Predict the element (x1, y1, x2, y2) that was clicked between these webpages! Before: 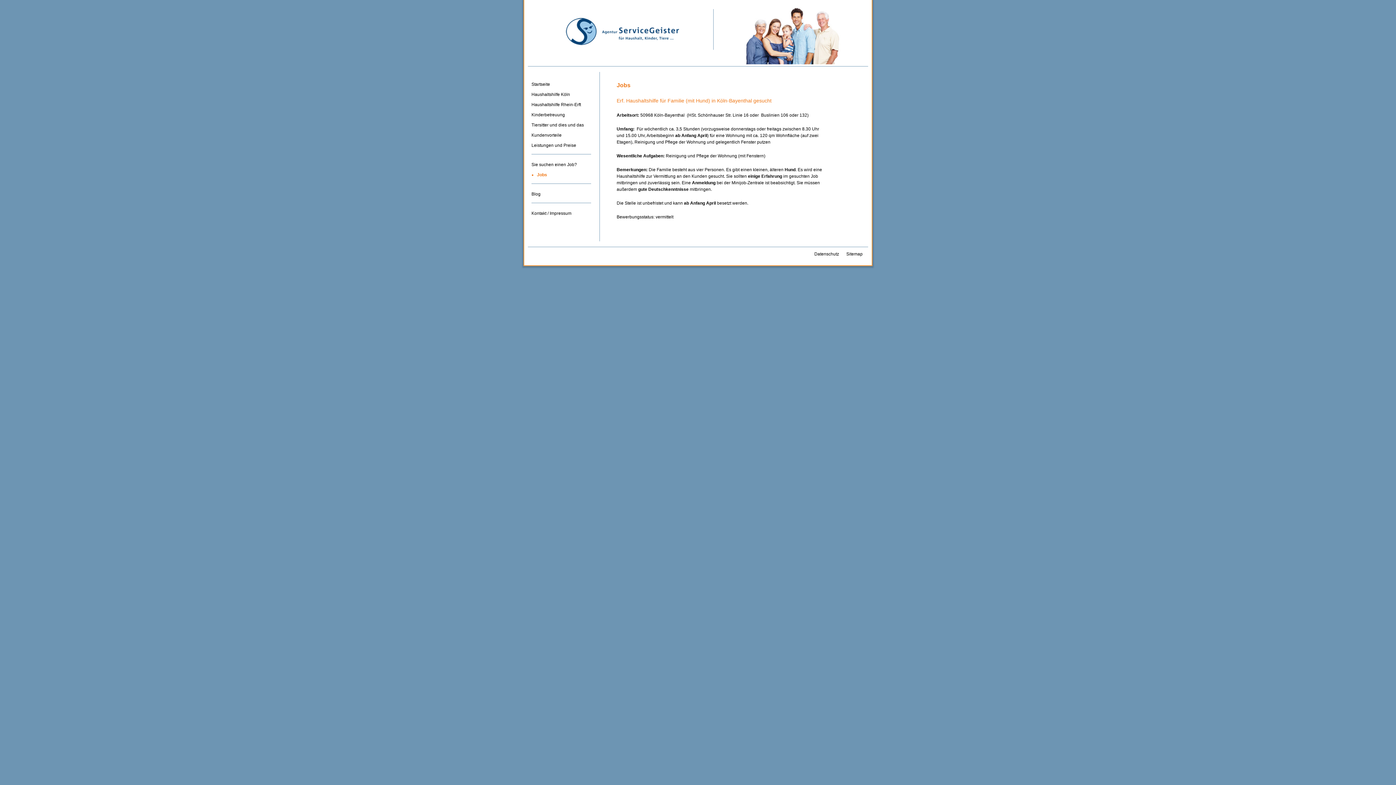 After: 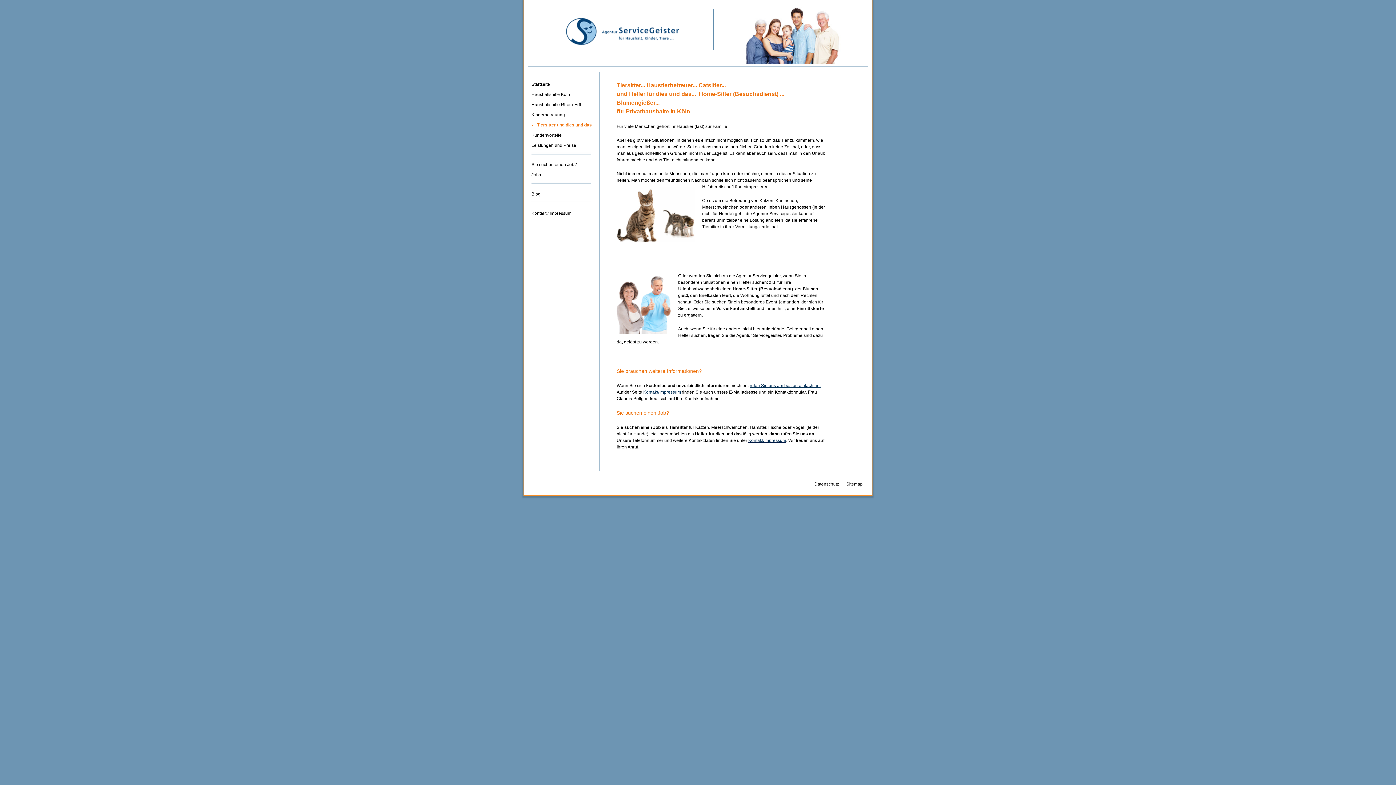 Action: label: Tiersitter und dies und das bbox: (531, 122, 584, 127)